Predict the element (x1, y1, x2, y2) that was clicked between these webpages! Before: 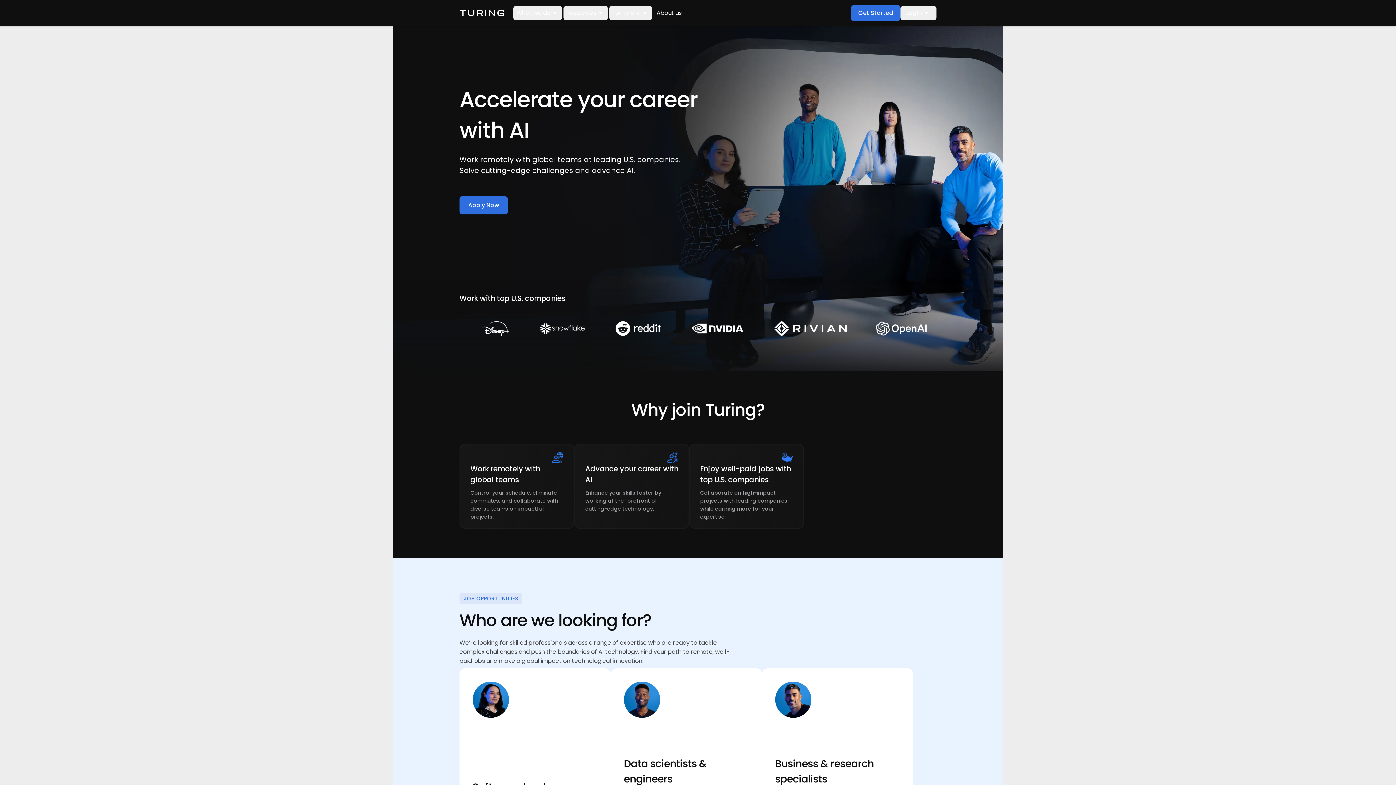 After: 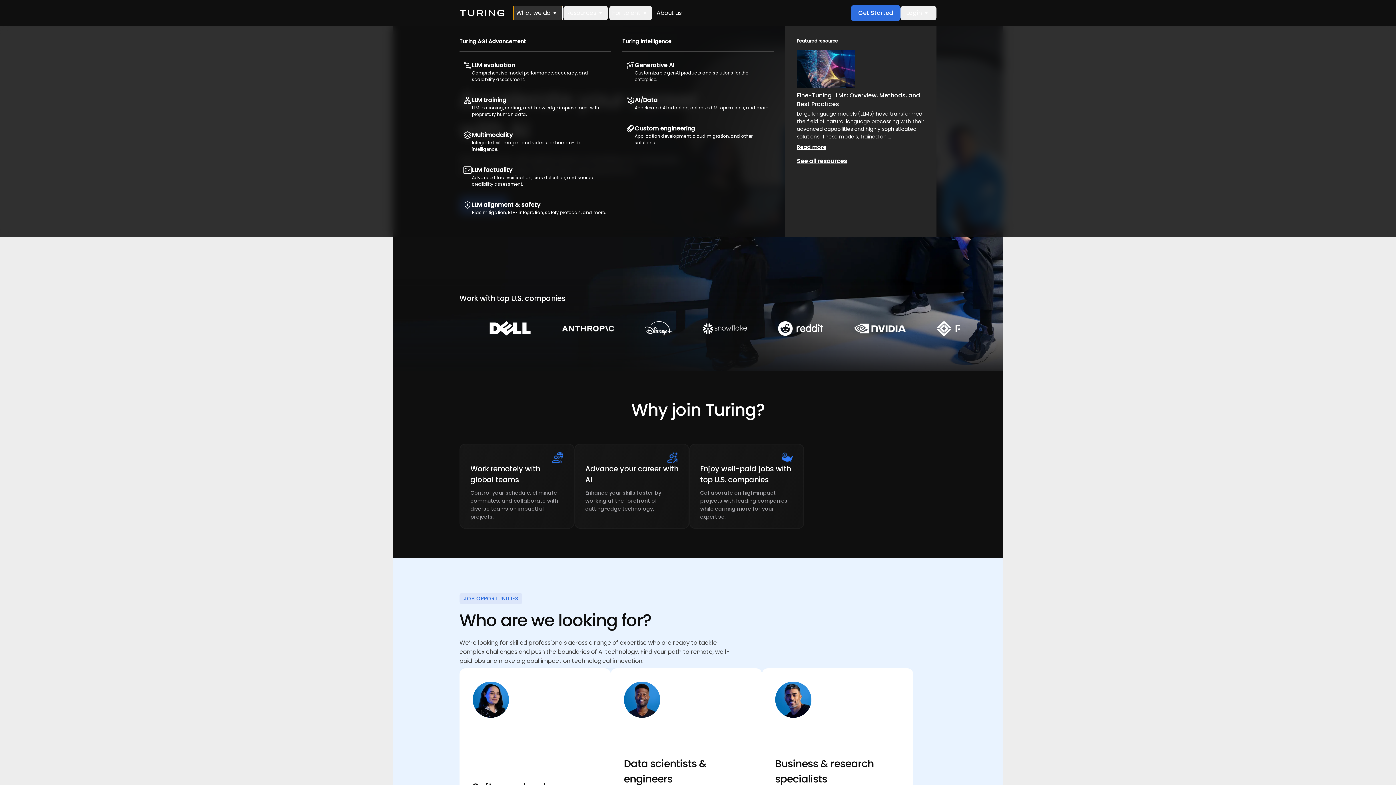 Action: bbox: (513, 5, 562, 20) label: What we do